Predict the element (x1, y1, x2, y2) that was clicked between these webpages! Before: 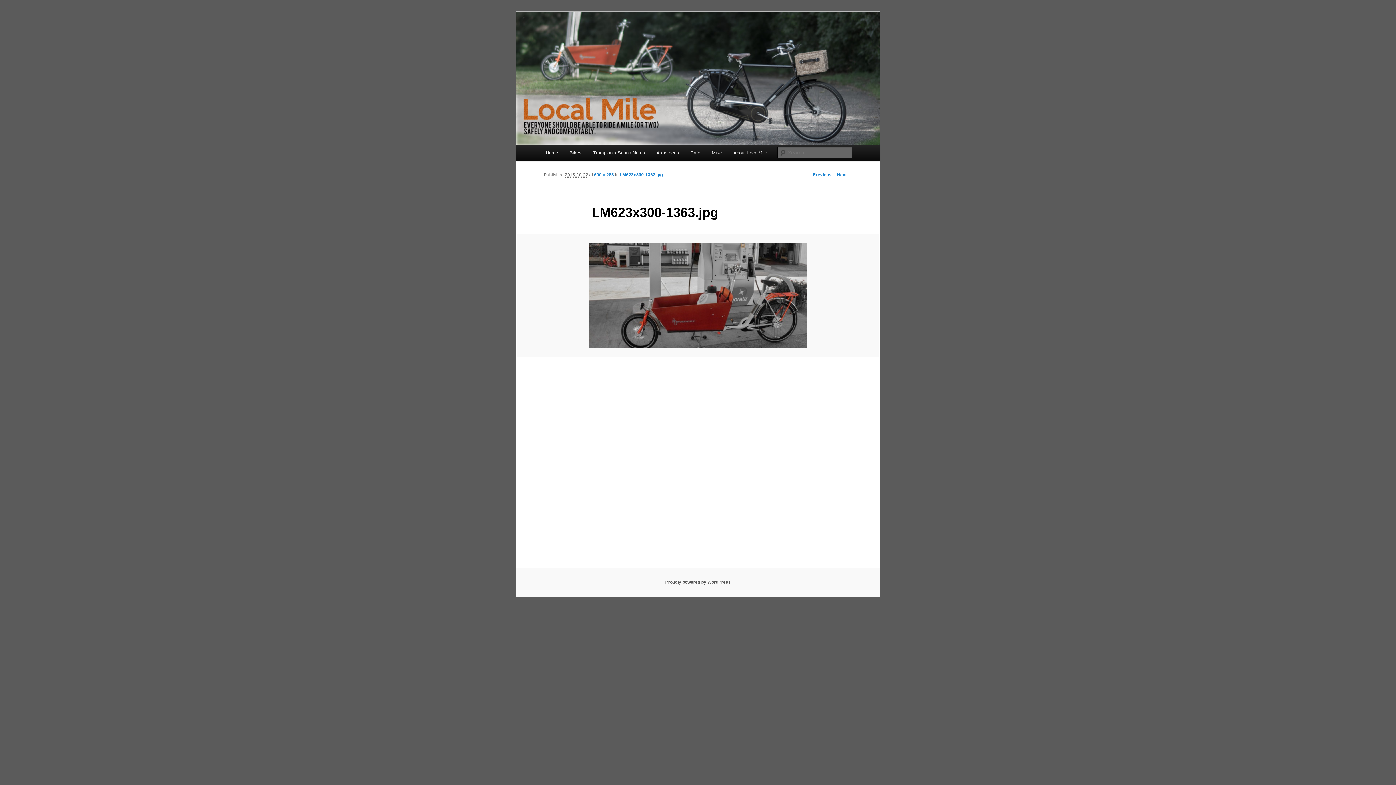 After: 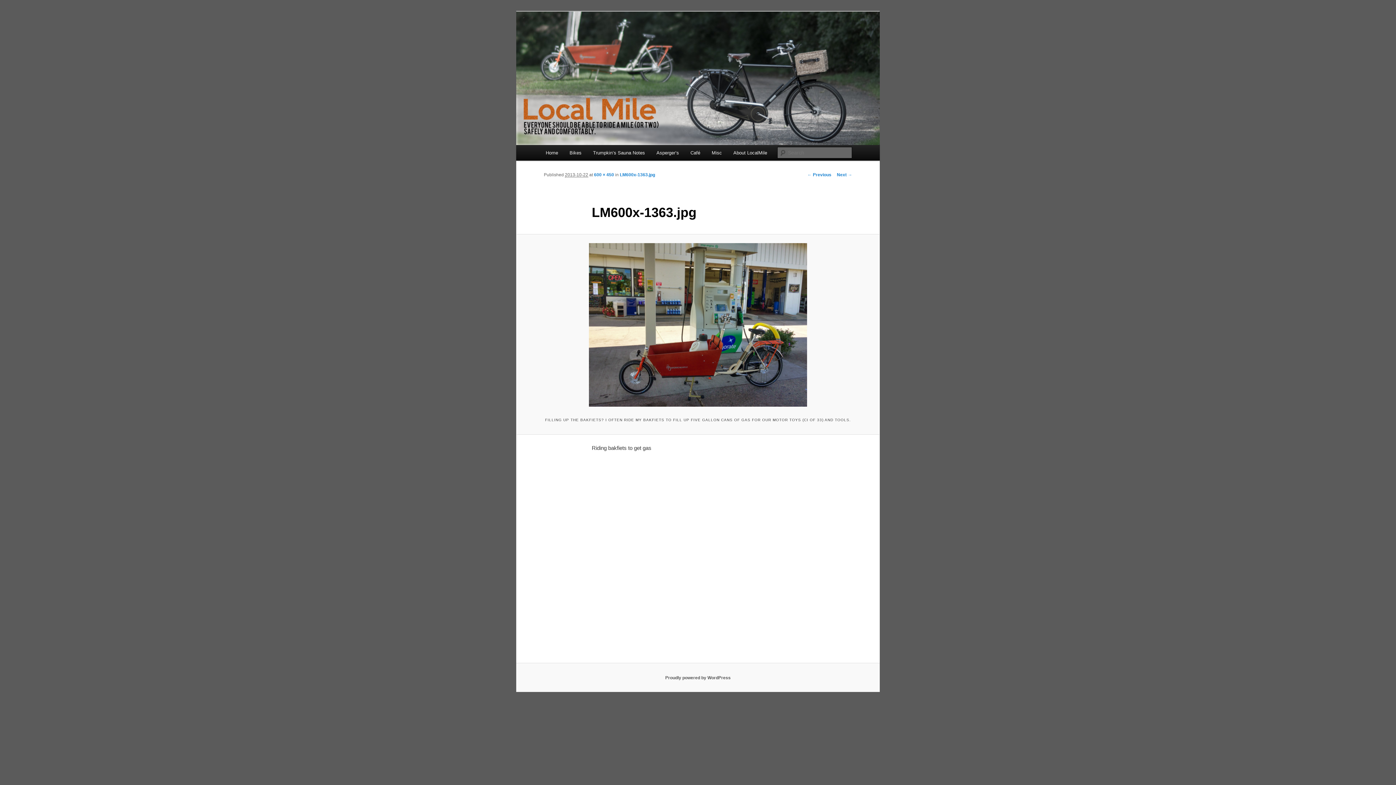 Action: bbox: (837, 172, 852, 177) label: Next →